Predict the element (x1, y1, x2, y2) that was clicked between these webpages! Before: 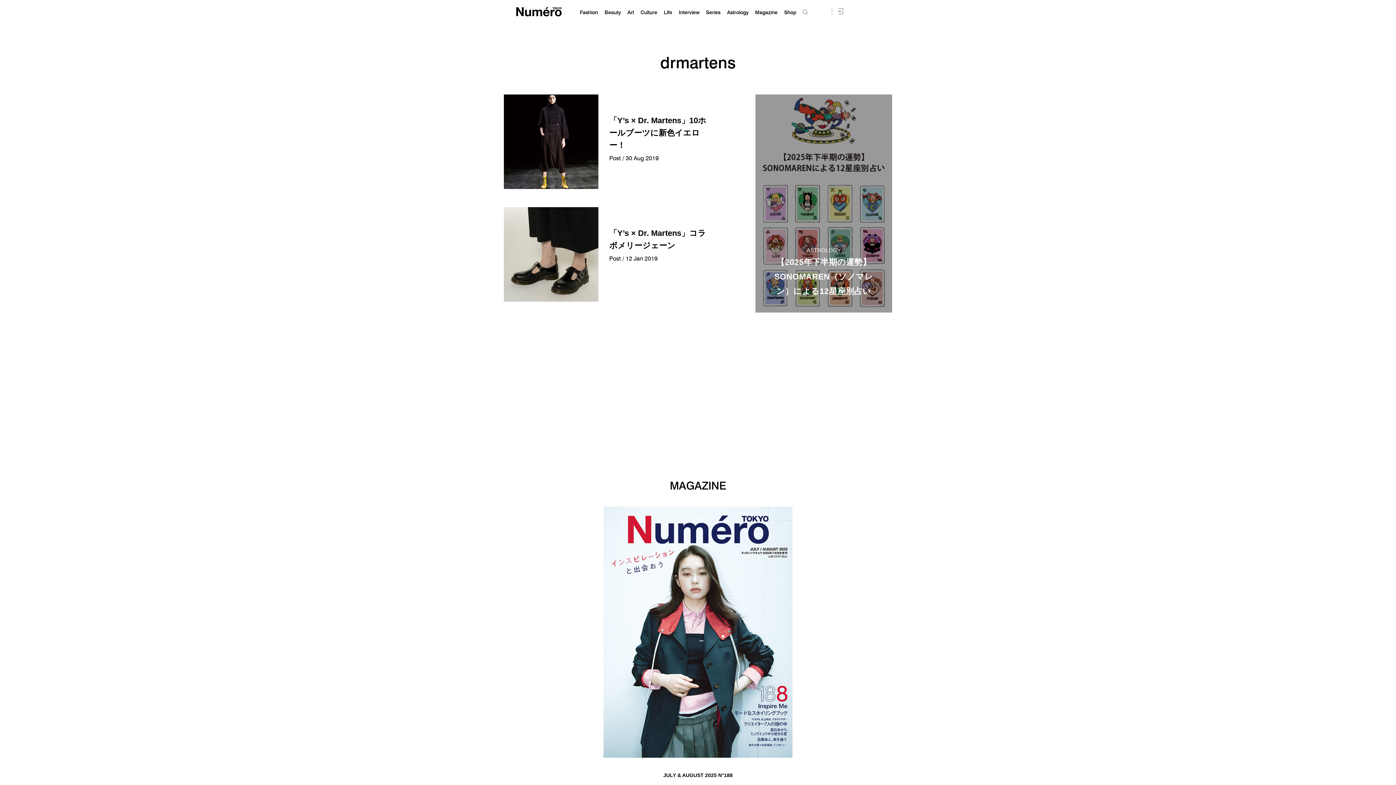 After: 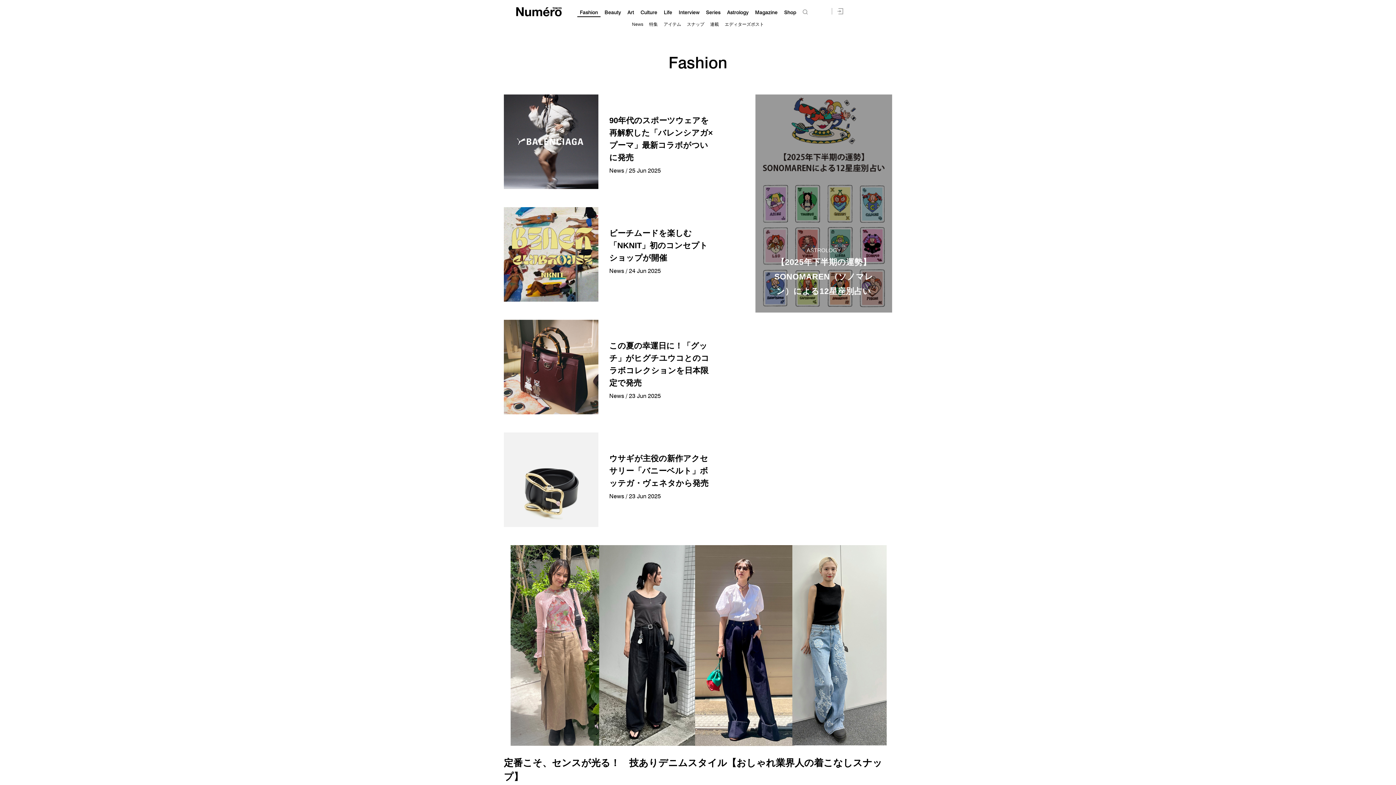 Action: bbox: (580, 9, 598, 15) label: Fashion